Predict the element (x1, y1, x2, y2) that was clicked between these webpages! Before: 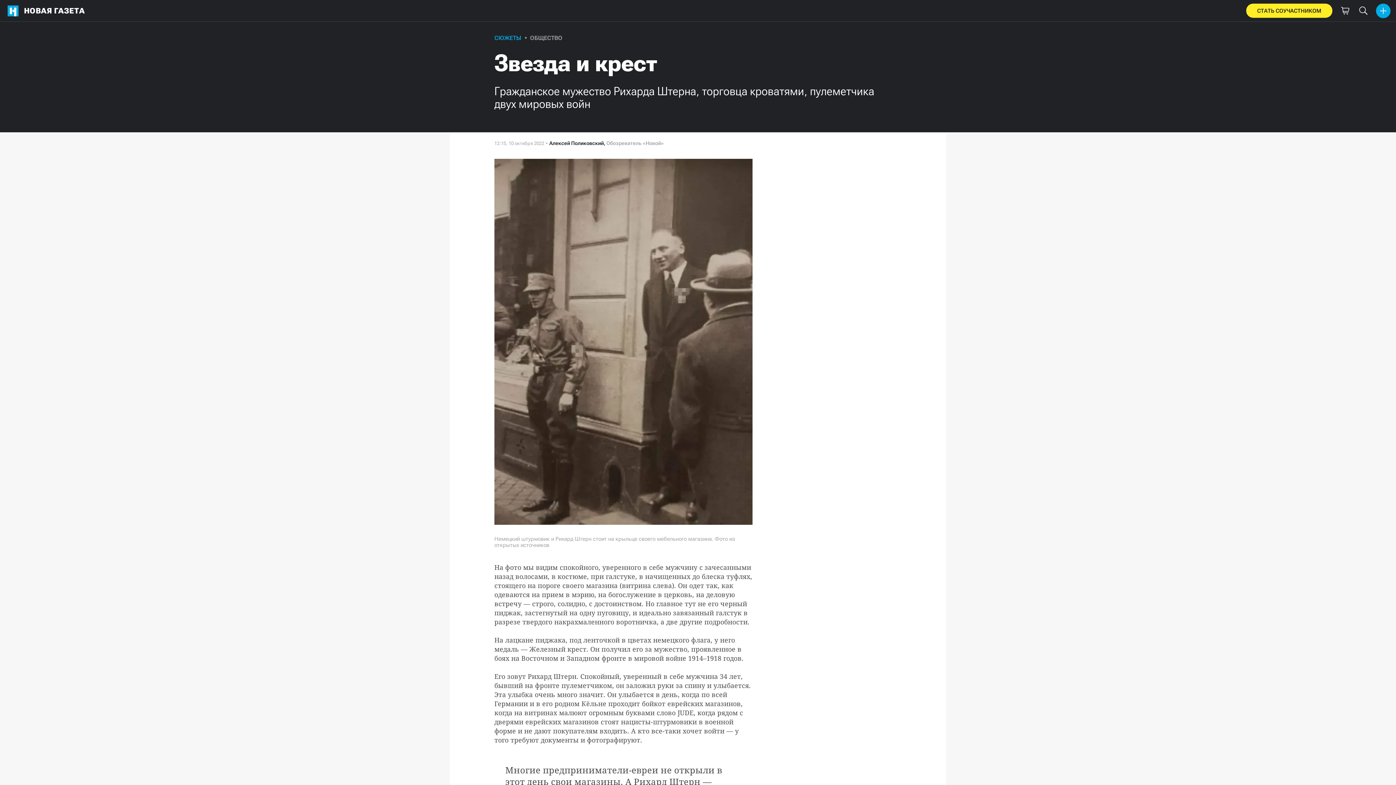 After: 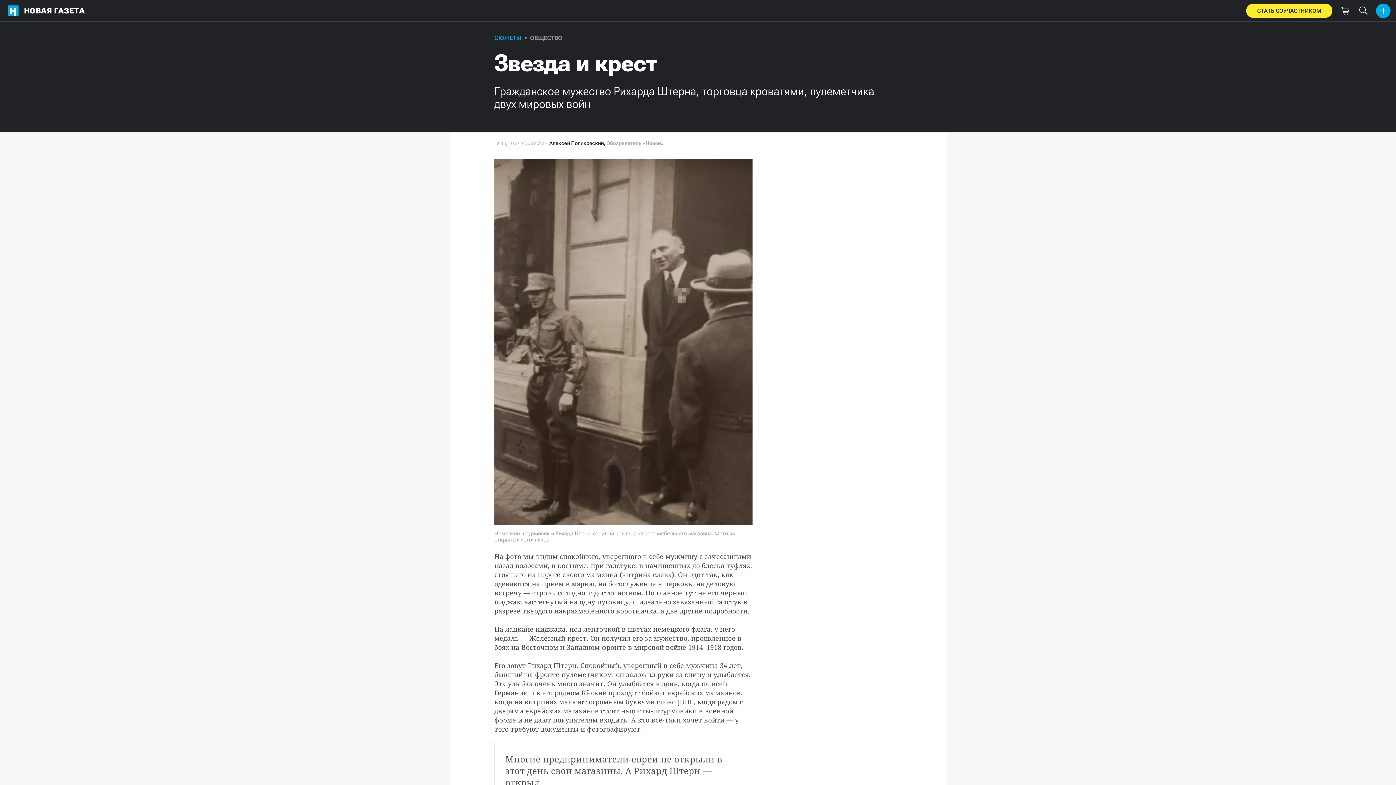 Action: bbox: (1376, 3, 1390, 18)